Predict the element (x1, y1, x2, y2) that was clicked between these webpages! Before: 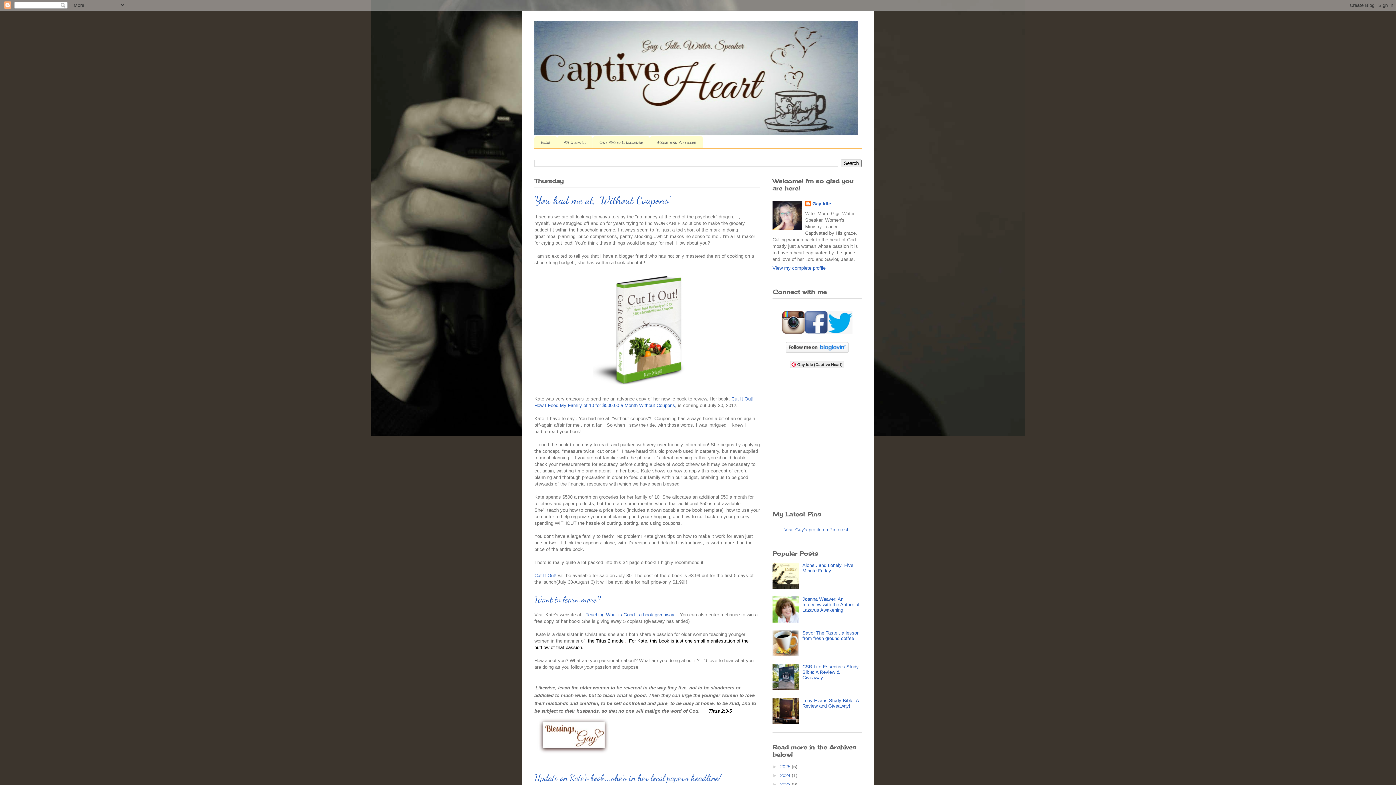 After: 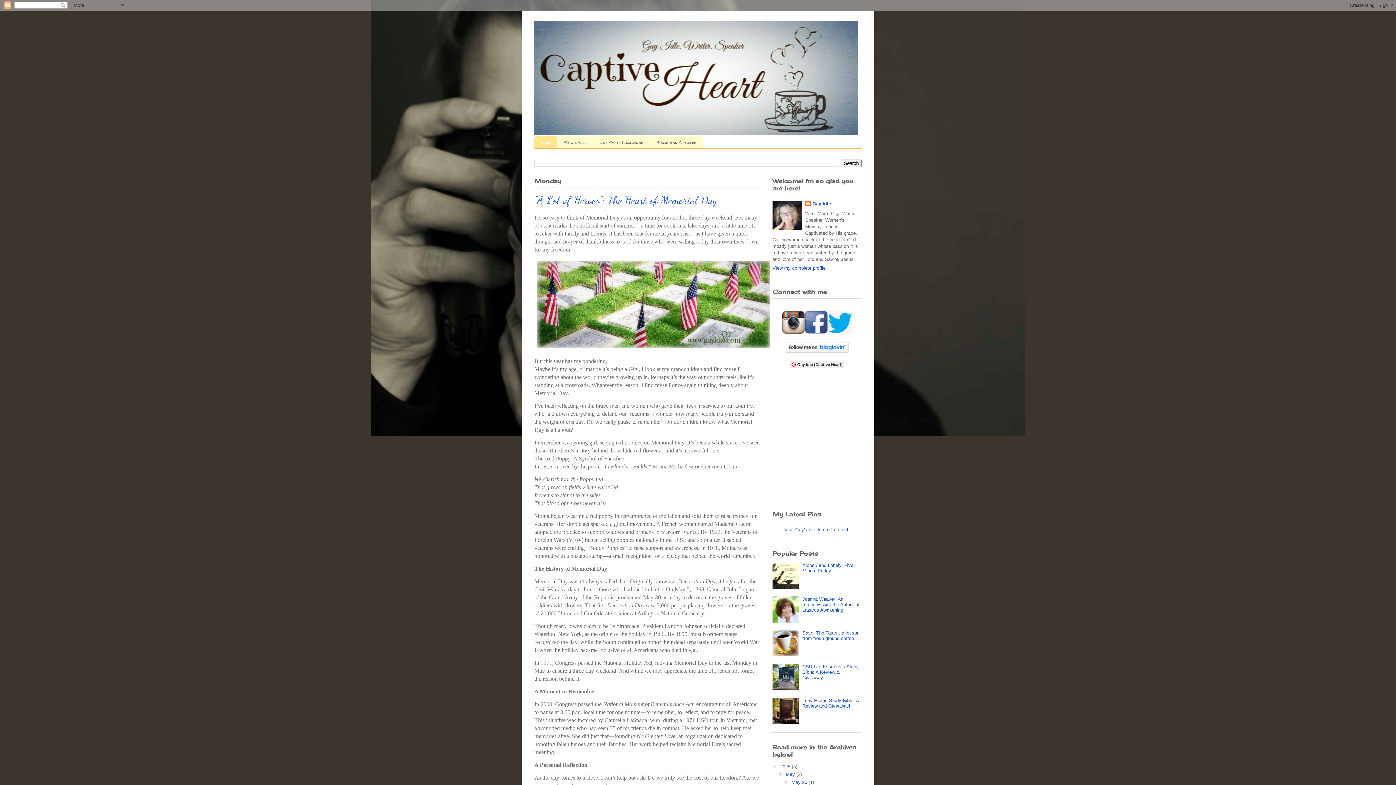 Action: label: Blog bbox: (534, 136, 557, 148)